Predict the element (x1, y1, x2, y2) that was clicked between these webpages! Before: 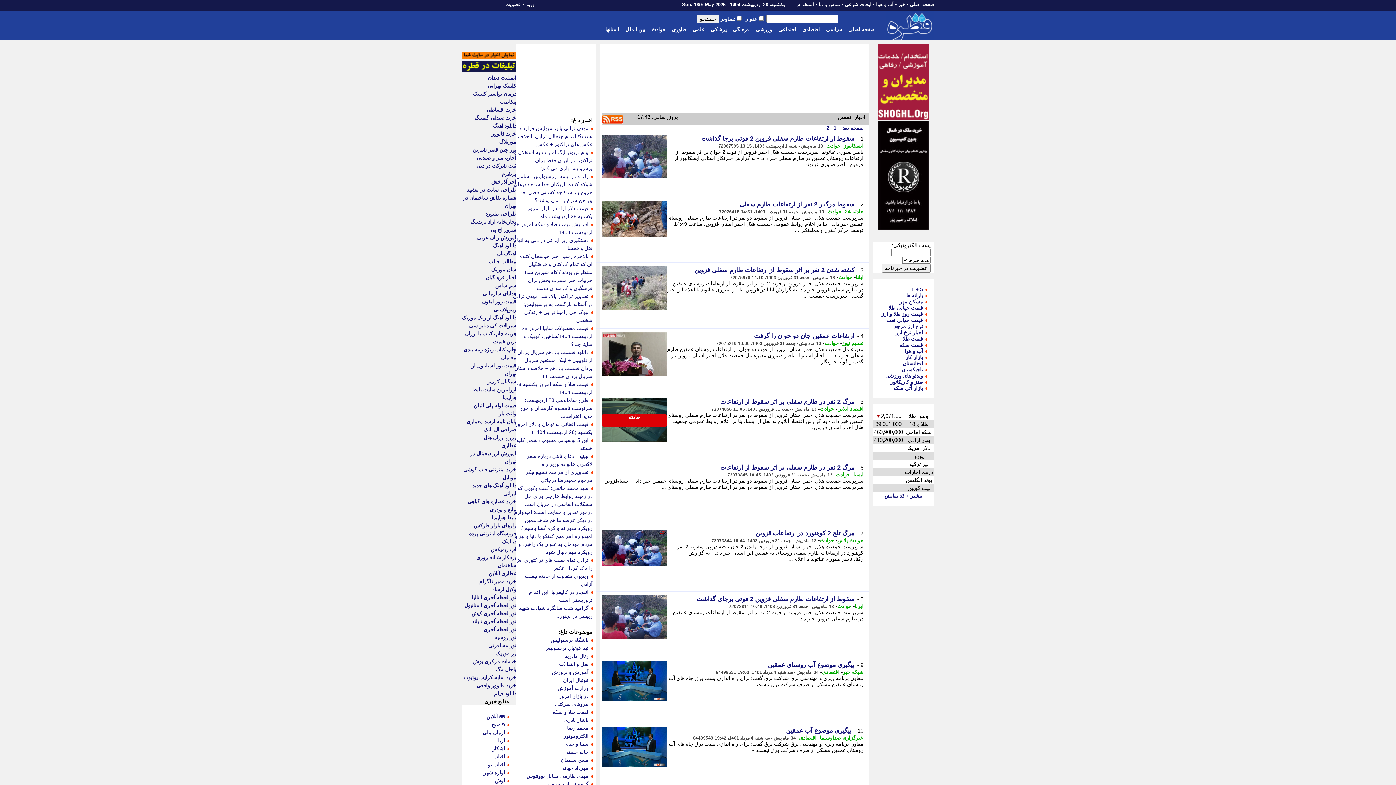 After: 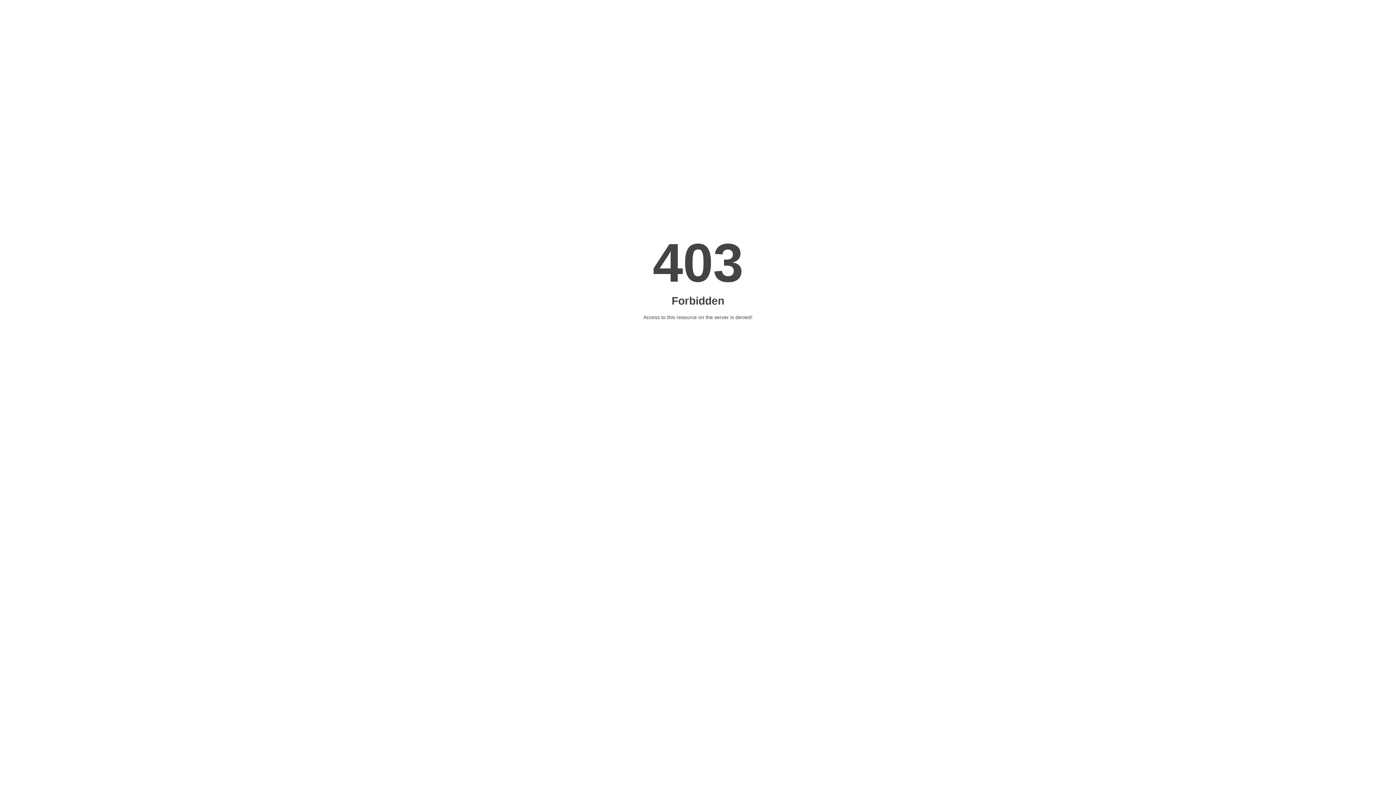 Action: label: باحال مگ bbox: (496, 666, 516, 672)